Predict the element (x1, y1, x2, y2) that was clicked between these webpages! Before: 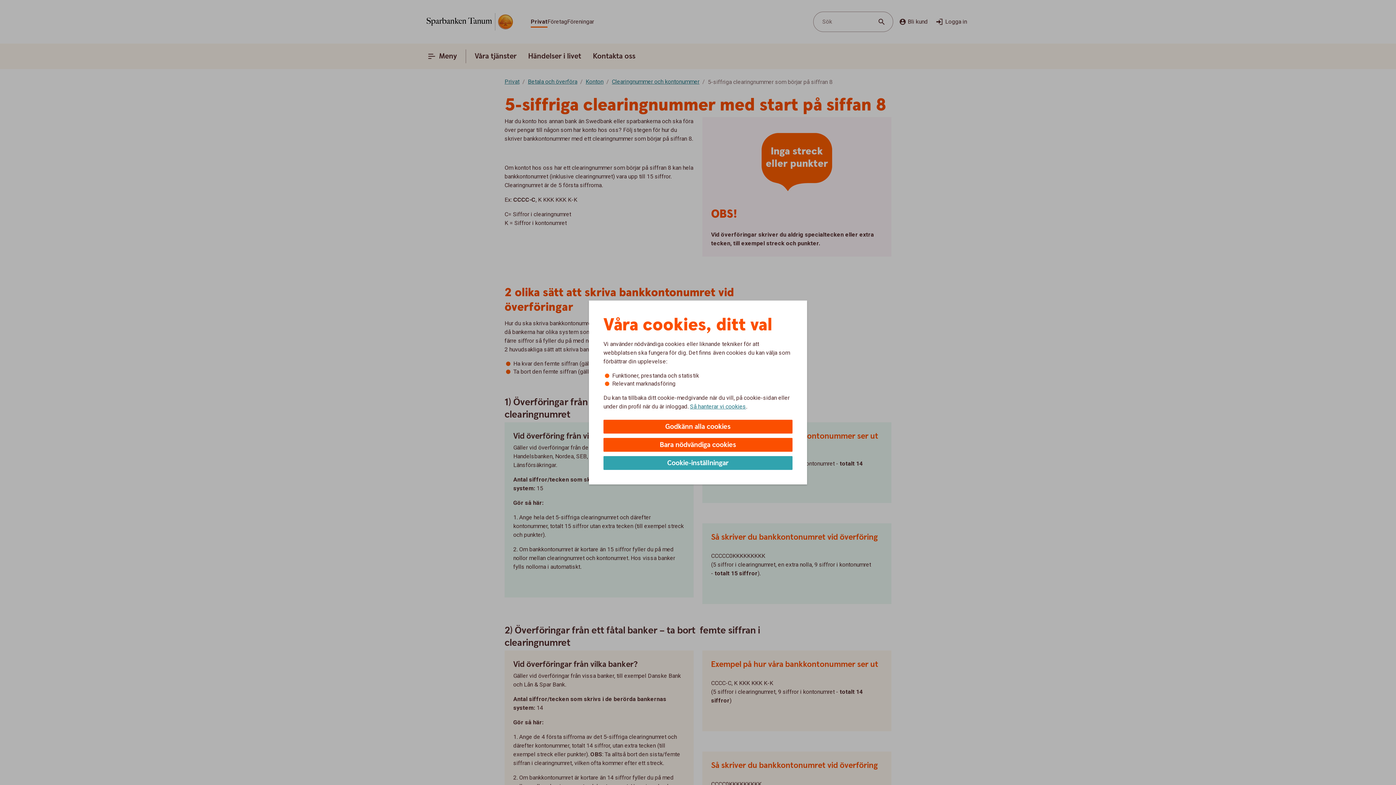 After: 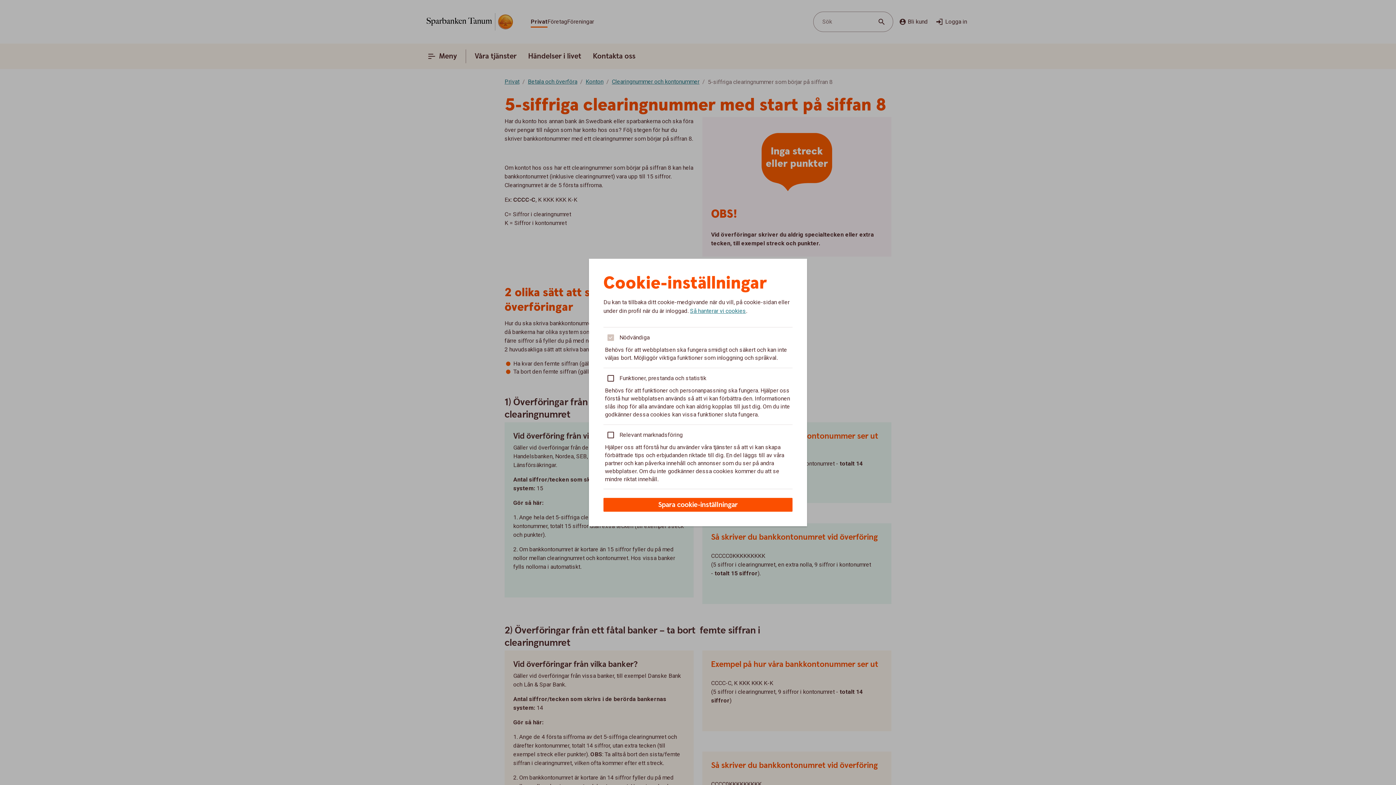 Action: bbox: (603, 456, 792, 470) label: Cookie-inställningar